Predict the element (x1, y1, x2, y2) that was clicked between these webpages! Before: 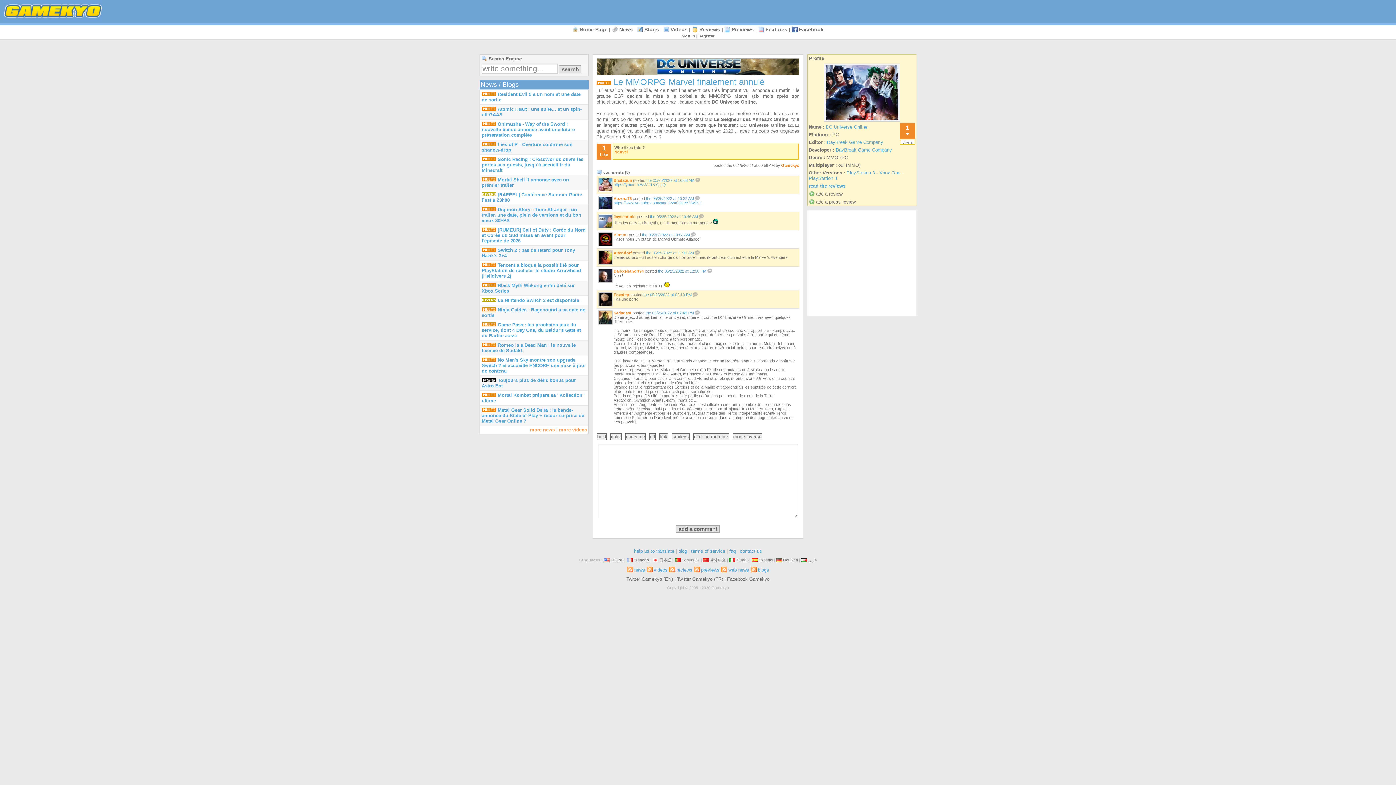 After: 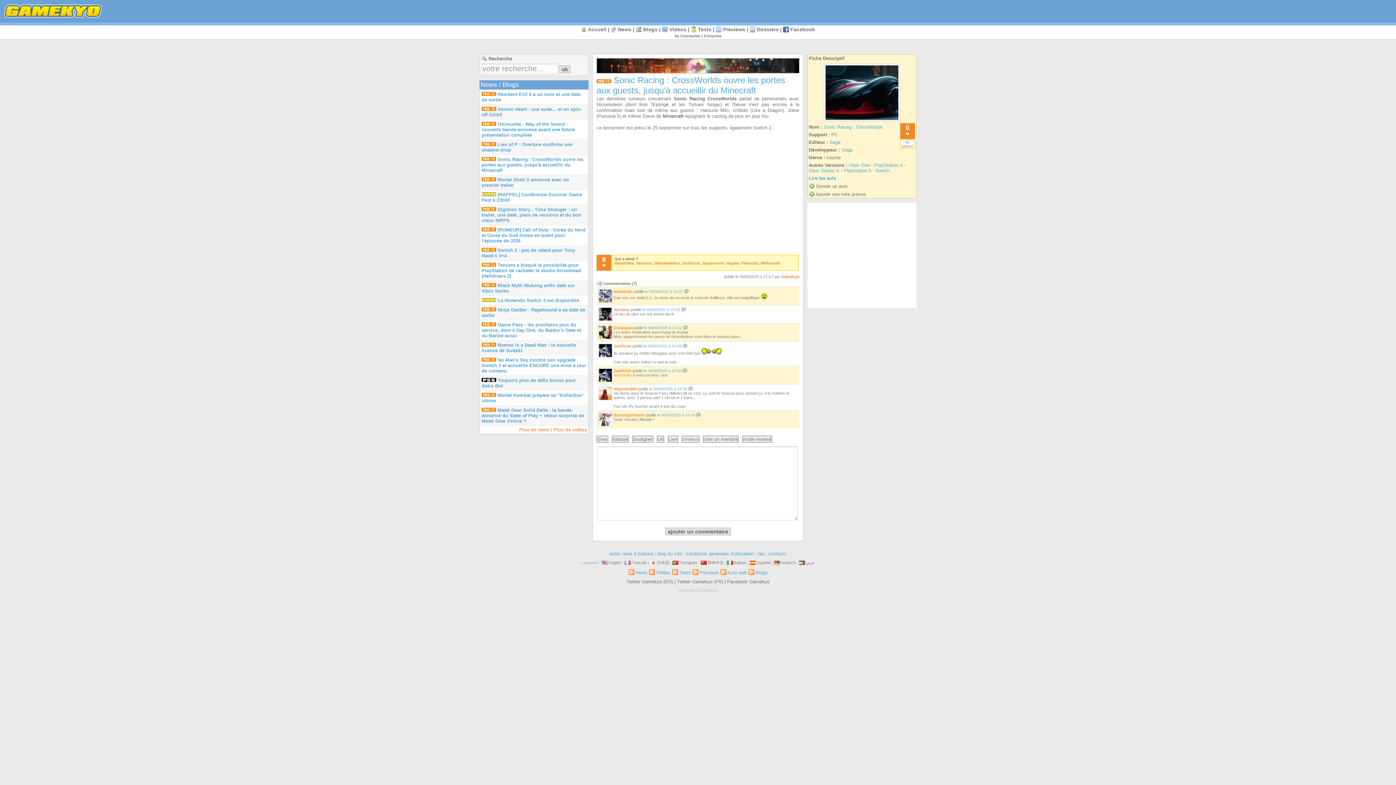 Action: bbox: (481, 156, 583, 173) label: Sonic Racing : CrossWorlds ouvre les portes aux guests, jusqu'à accueillir du Minecraft